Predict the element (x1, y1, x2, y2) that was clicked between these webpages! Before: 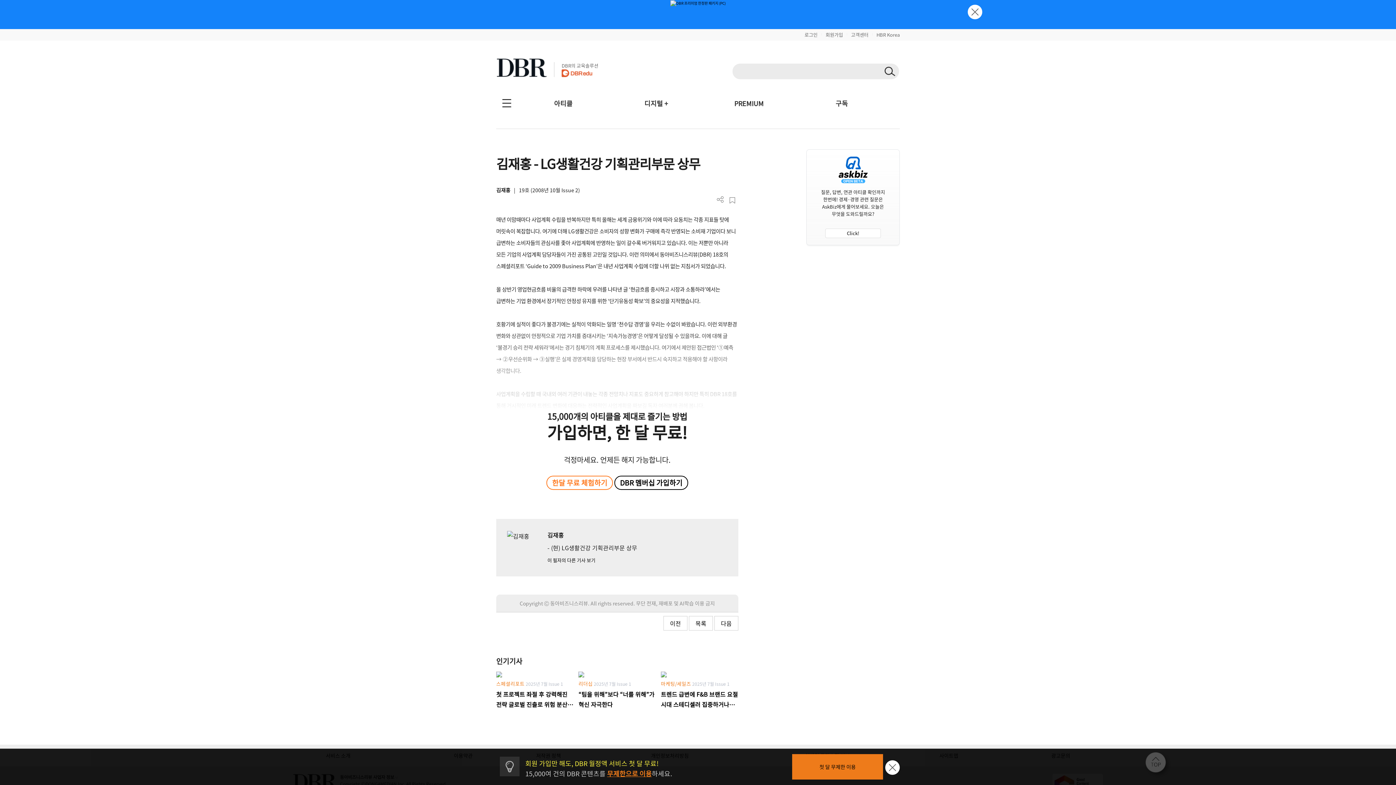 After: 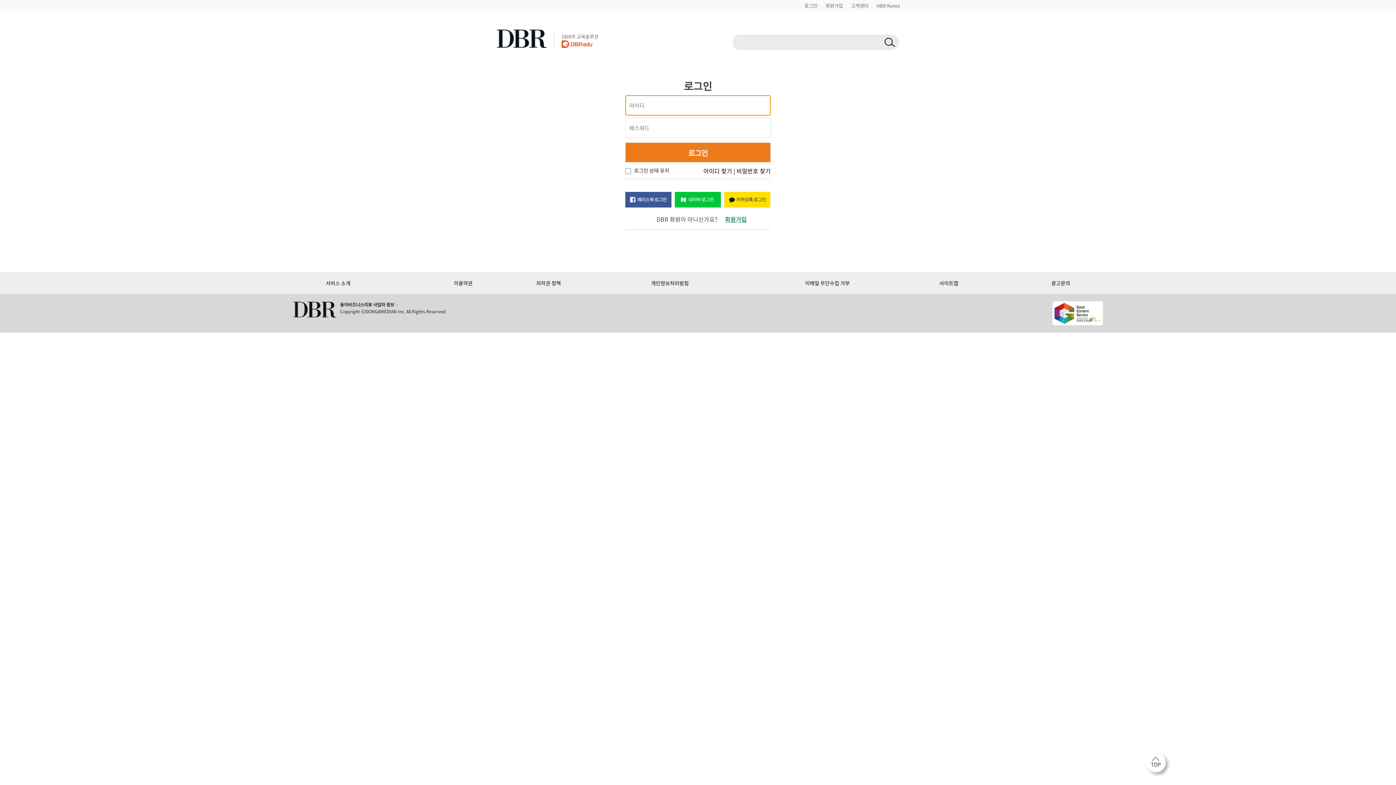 Action: bbox: (804, 31, 817, 38) label: 로그인